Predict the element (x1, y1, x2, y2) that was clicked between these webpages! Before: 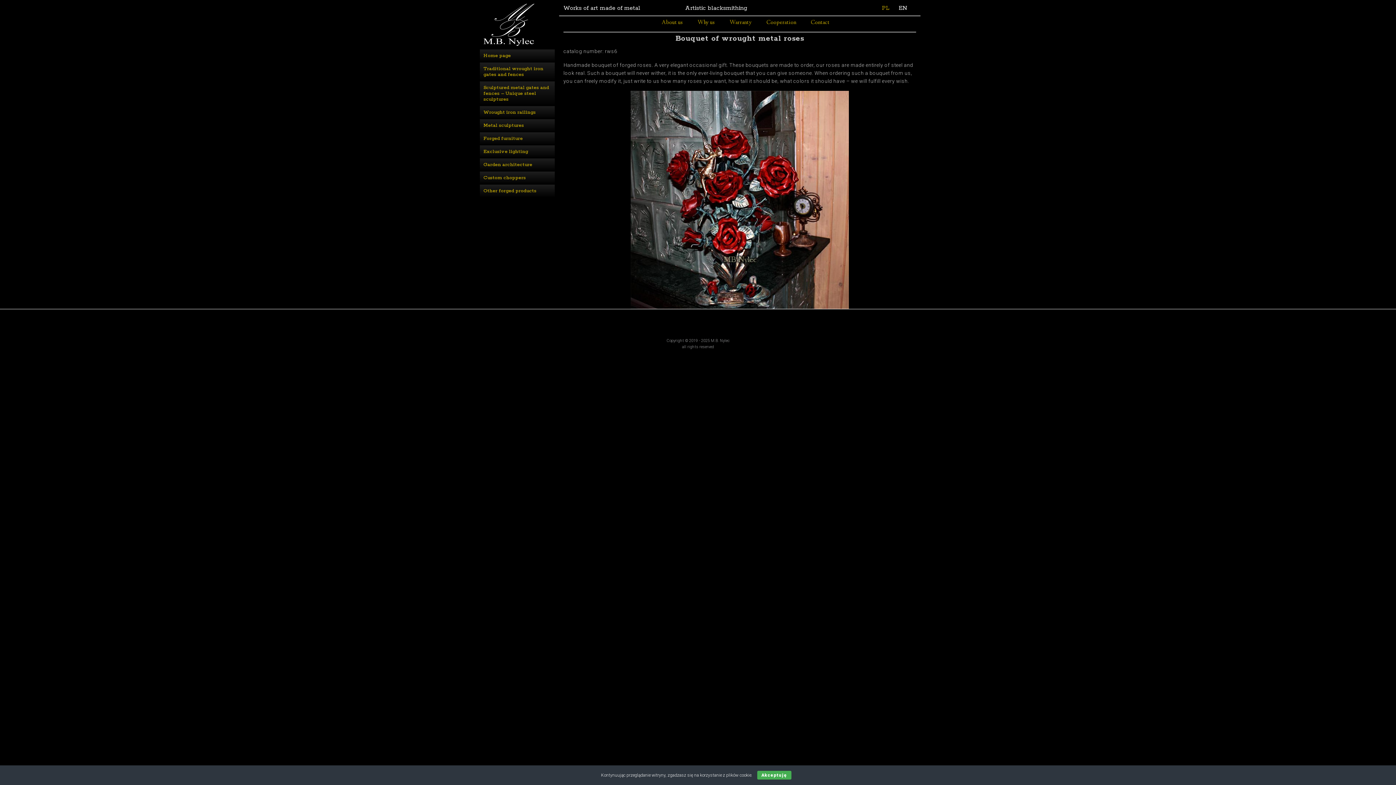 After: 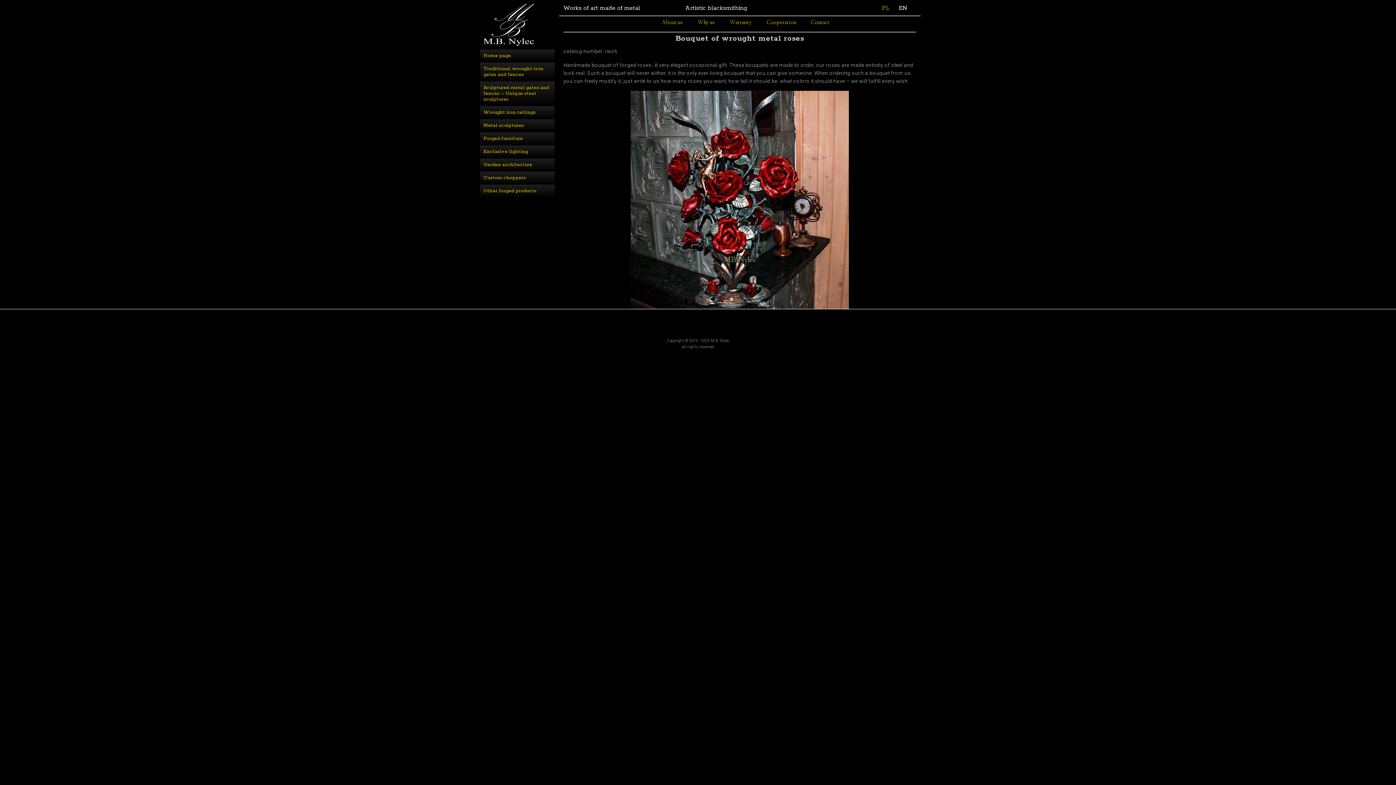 Action: bbox: (757, 771, 791, 780) label: Akceptuję